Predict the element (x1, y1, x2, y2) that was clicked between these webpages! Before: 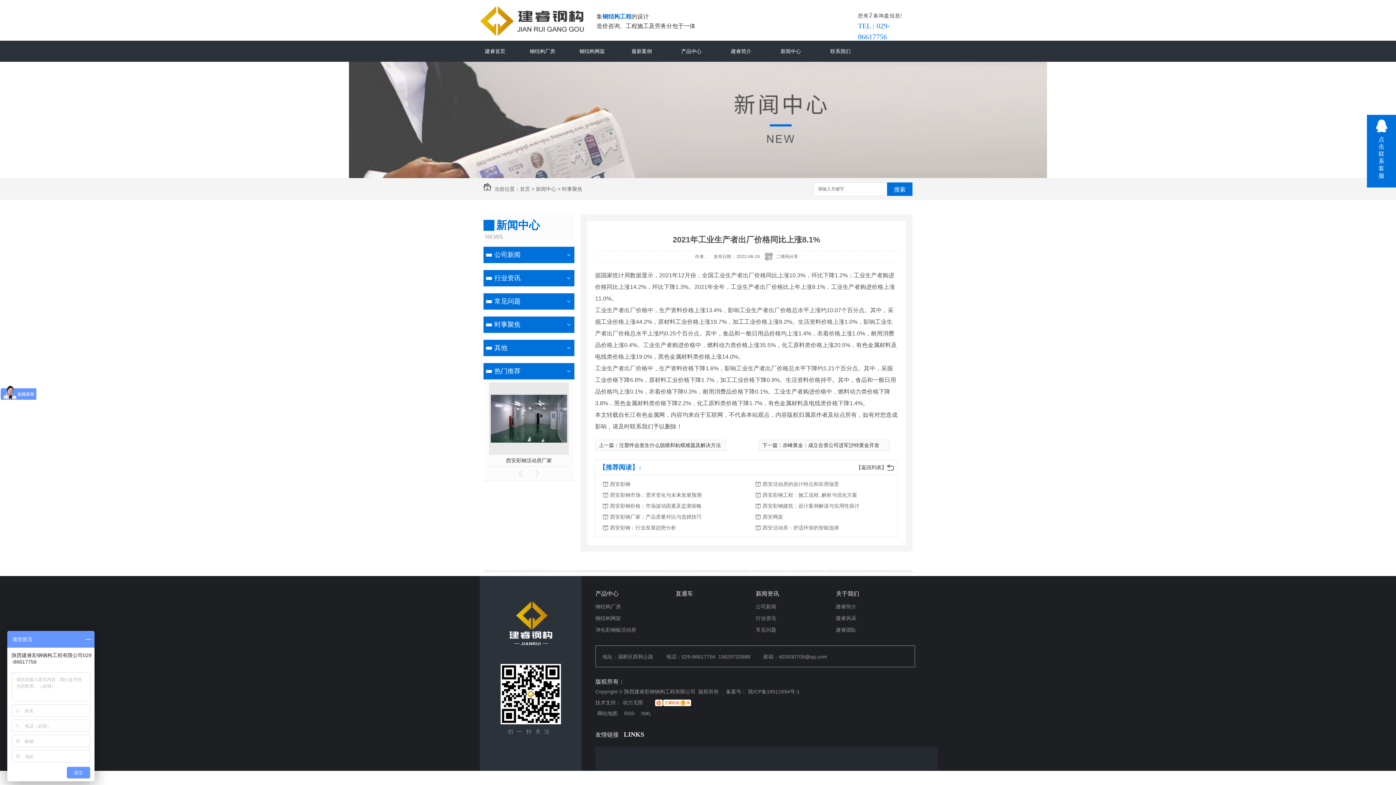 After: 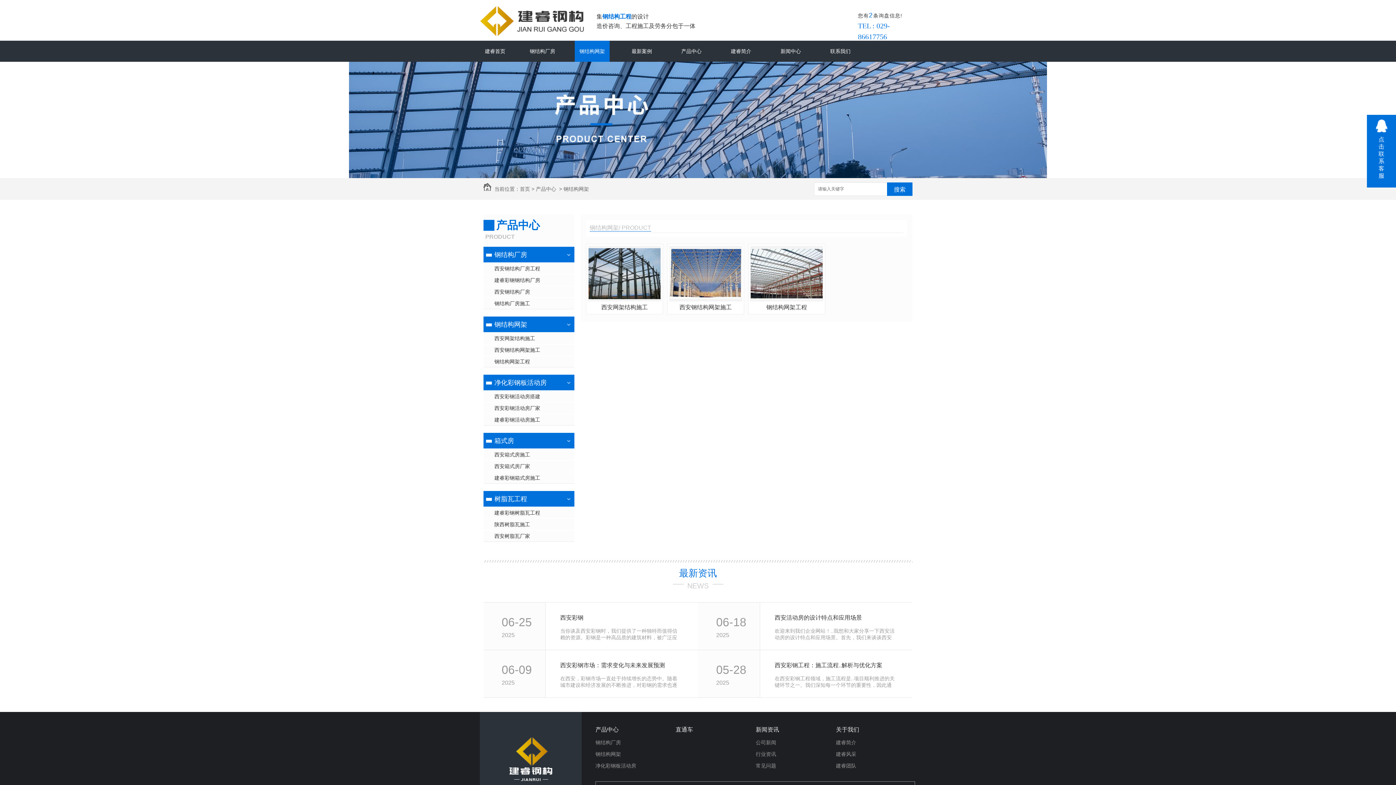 Action: bbox: (595, 615, 621, 621) label: 钢结构网架